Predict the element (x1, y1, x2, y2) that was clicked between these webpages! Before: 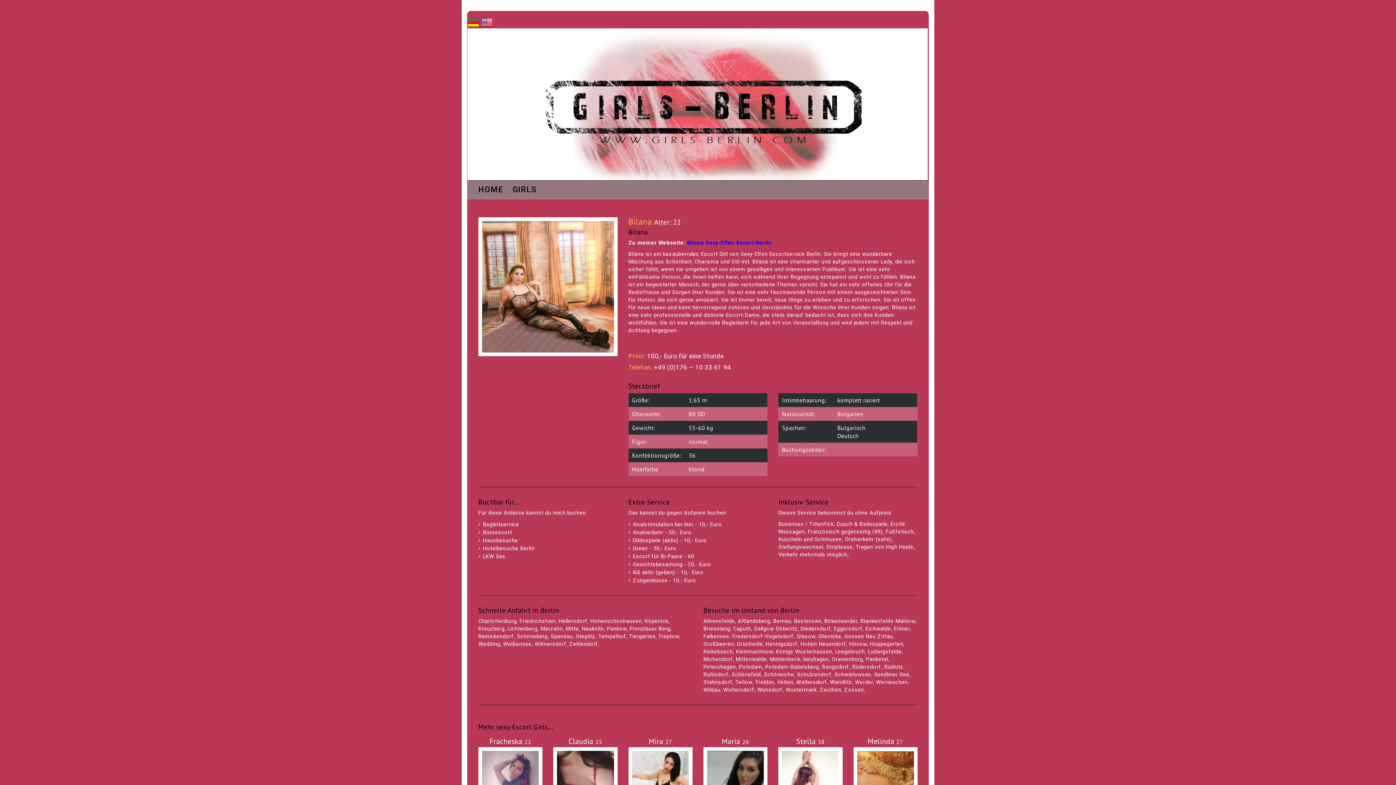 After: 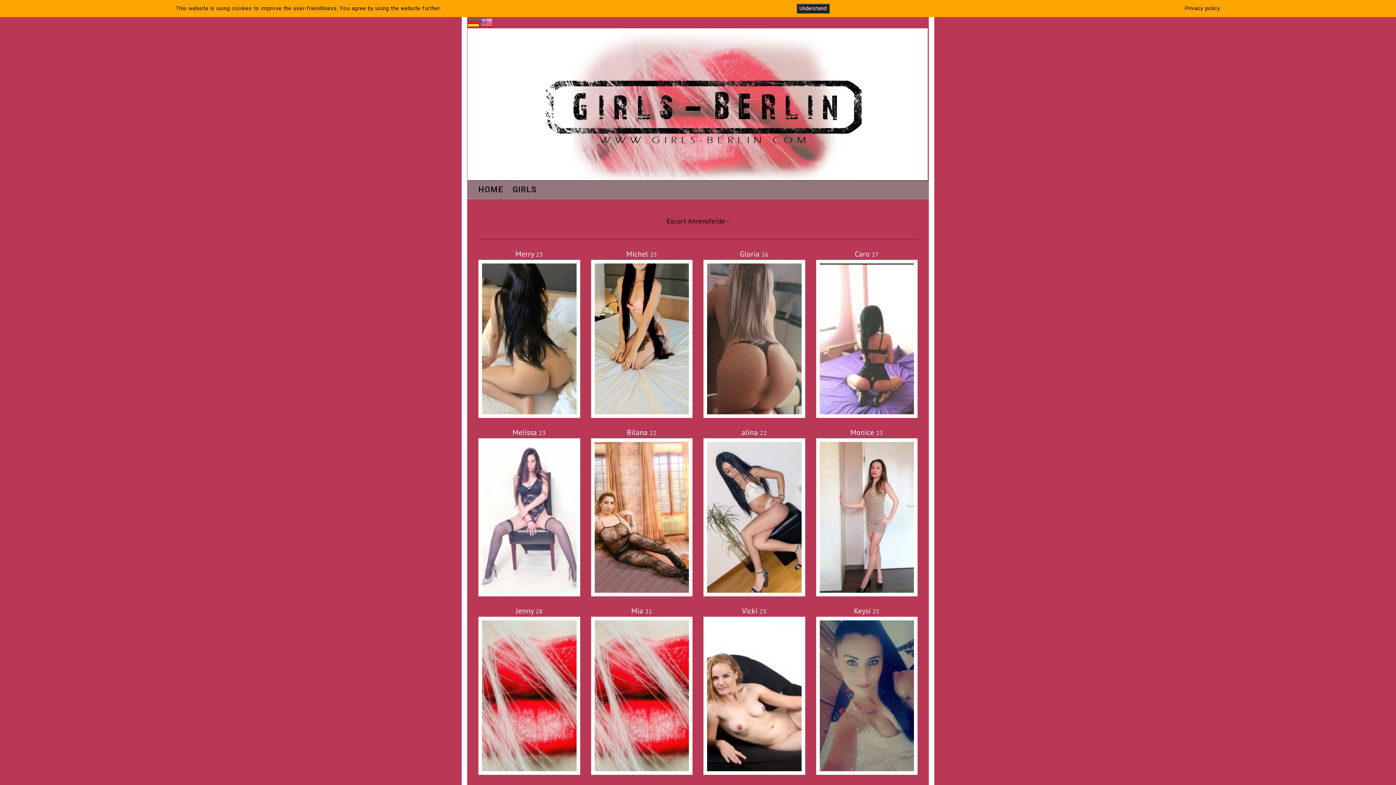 Action: label: Ahrensfelde bbox: (703, 618, 735, 624)